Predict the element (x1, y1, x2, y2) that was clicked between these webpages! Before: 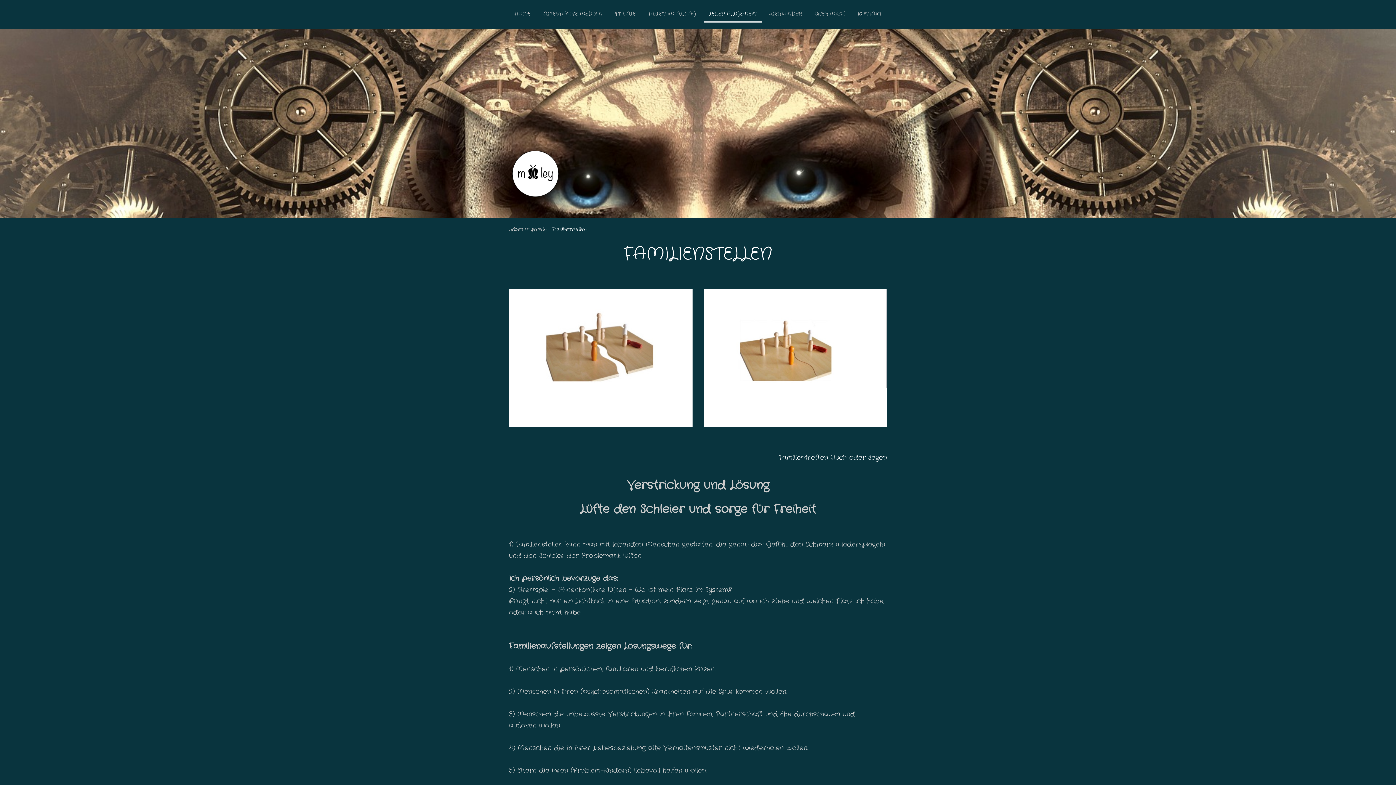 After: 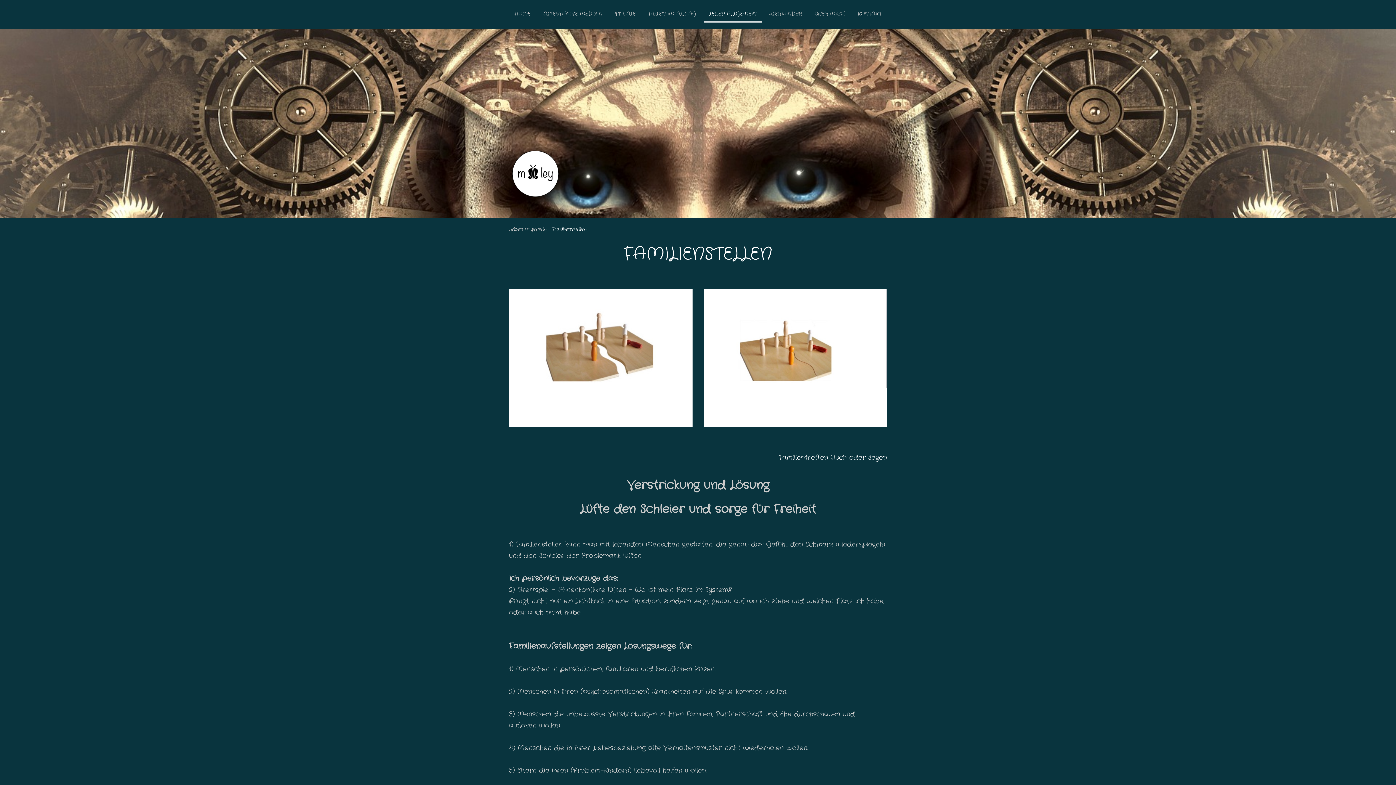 Action: label: Familienstellen bbox: (550, 225, 586, 232)